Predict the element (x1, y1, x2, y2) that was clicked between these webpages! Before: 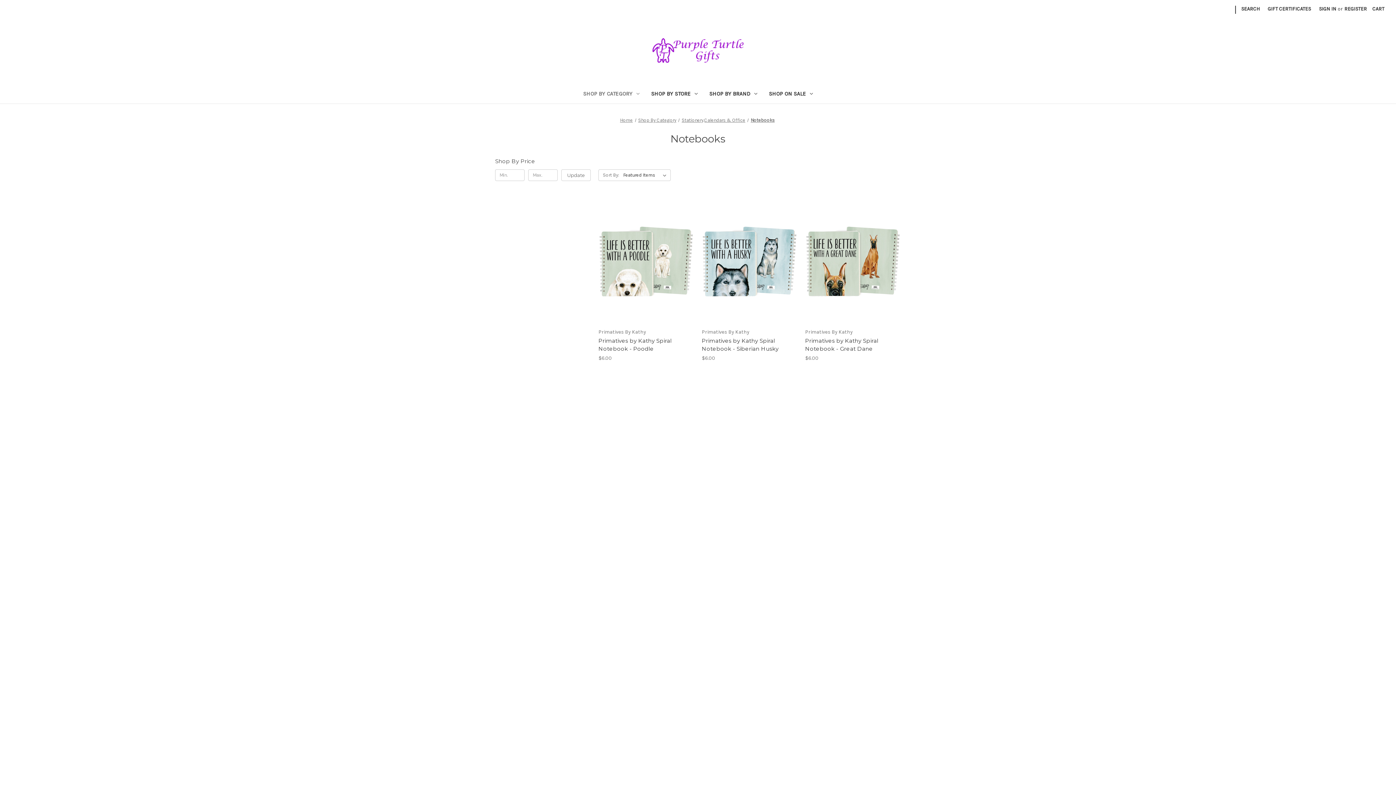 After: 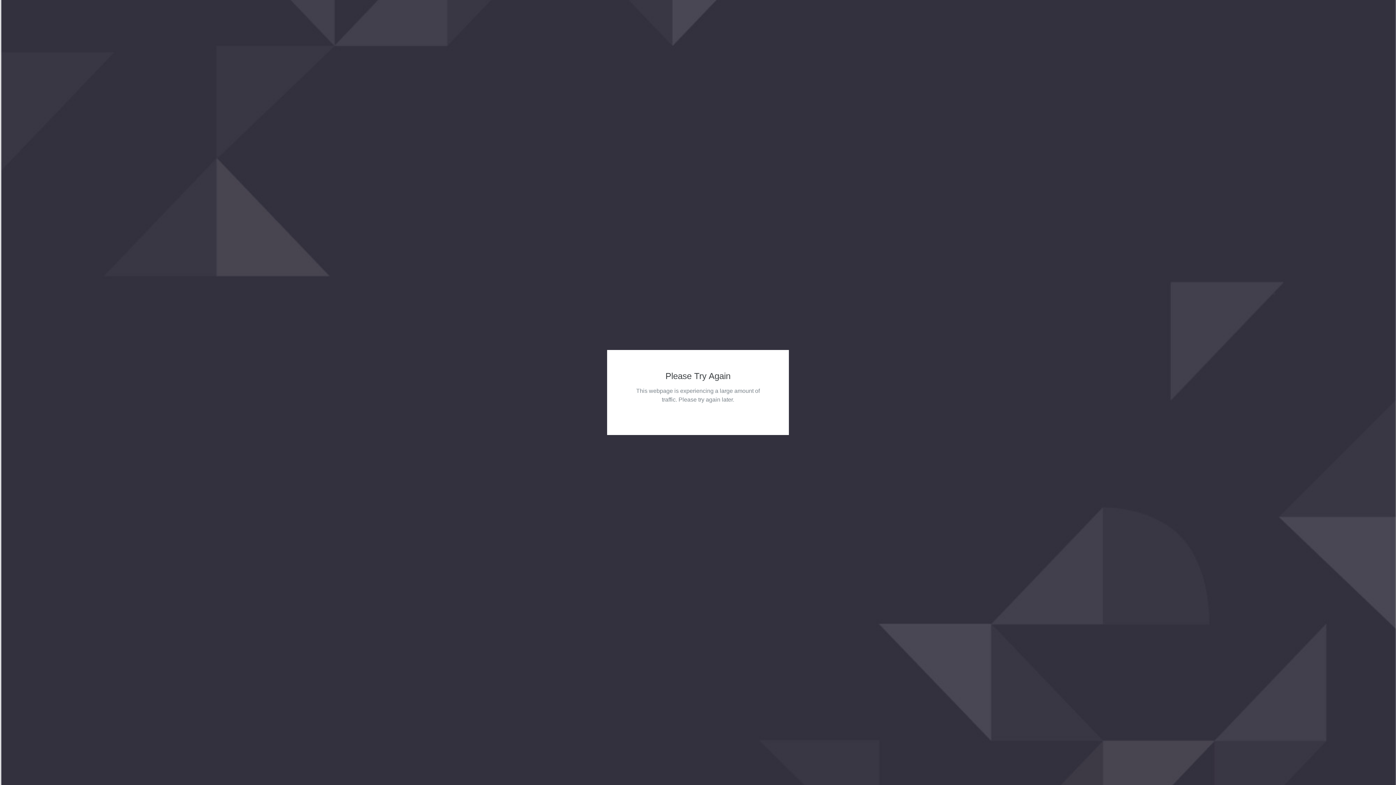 Action: bbox: (681, 117, 745, 122) label: Stationery,Calendars & Office